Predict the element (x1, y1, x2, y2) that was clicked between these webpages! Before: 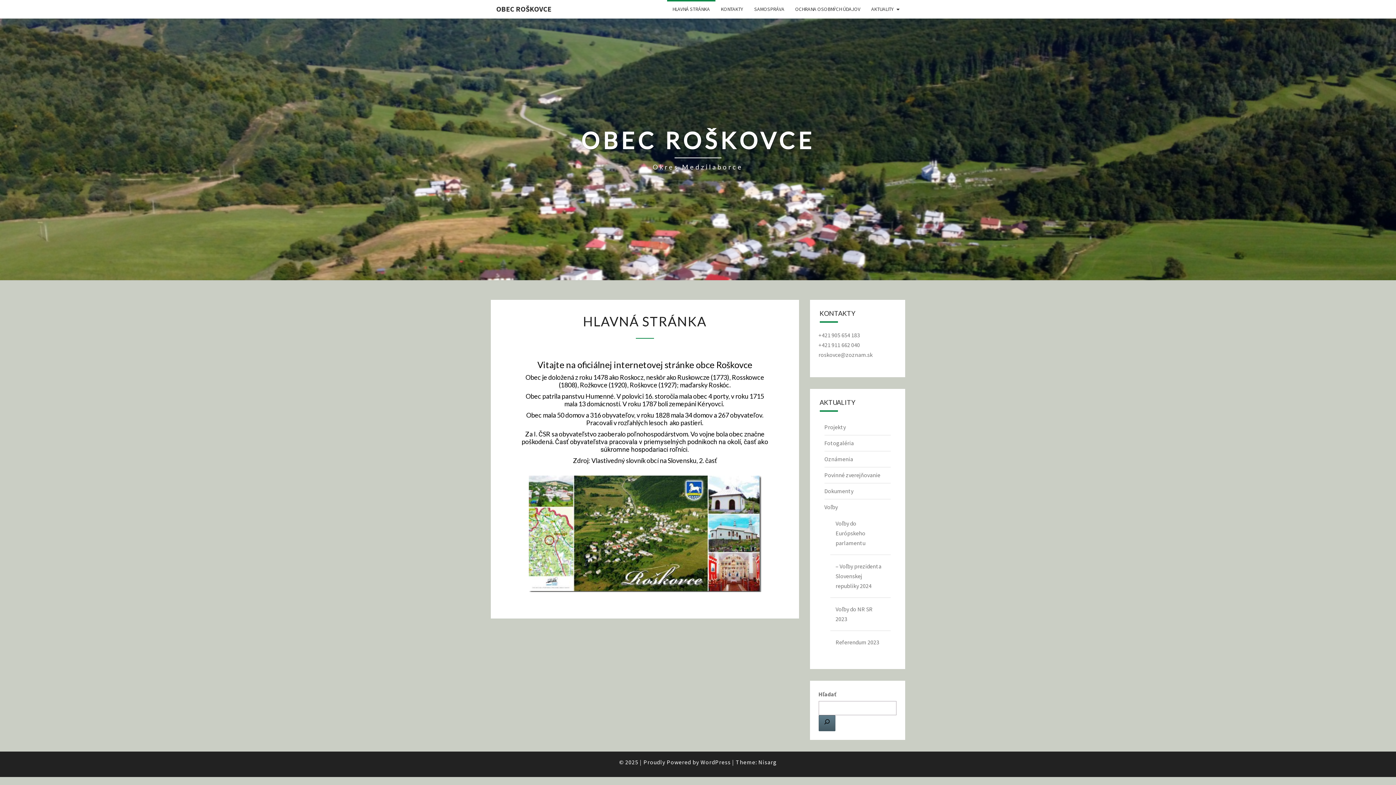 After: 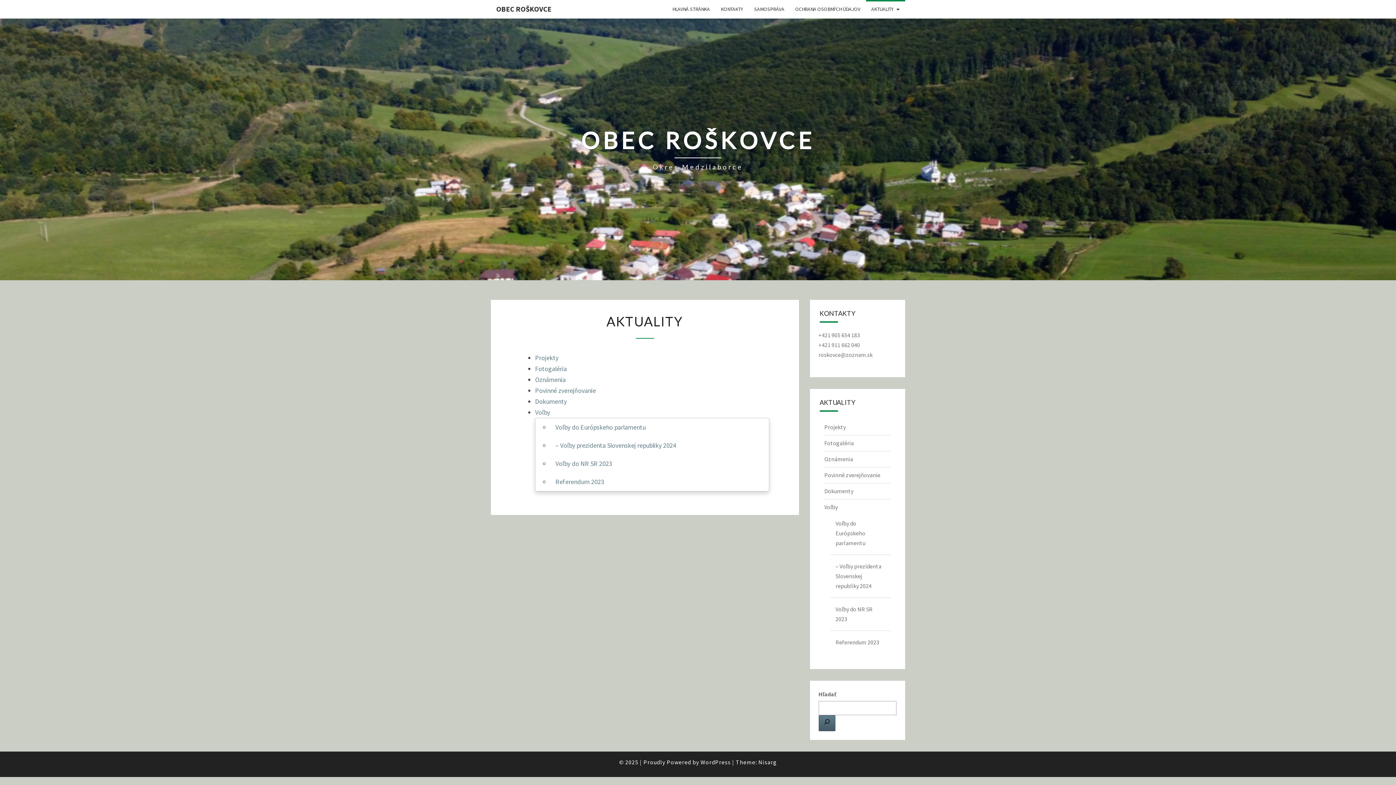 Action: bbox: (866, 0, 905, 18) label: AKTUALITY